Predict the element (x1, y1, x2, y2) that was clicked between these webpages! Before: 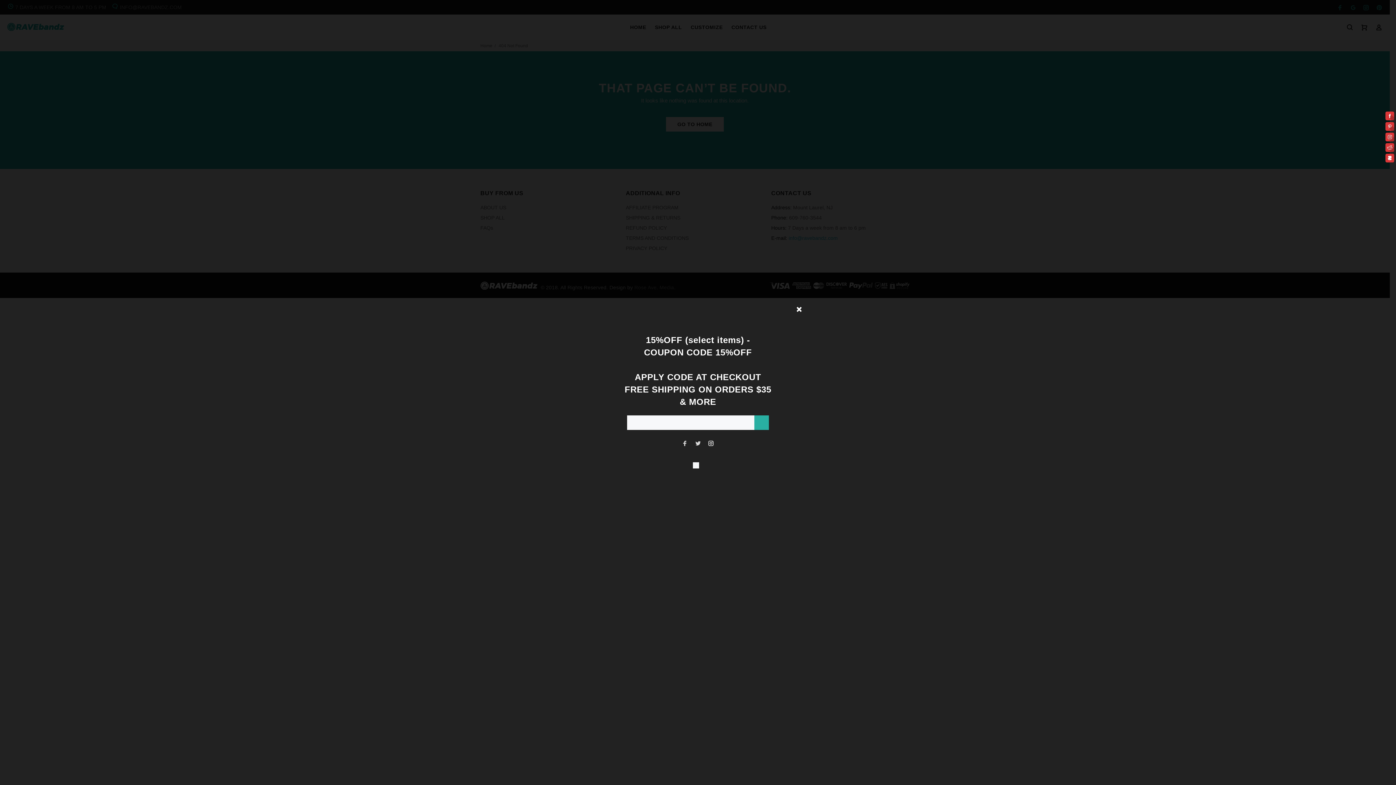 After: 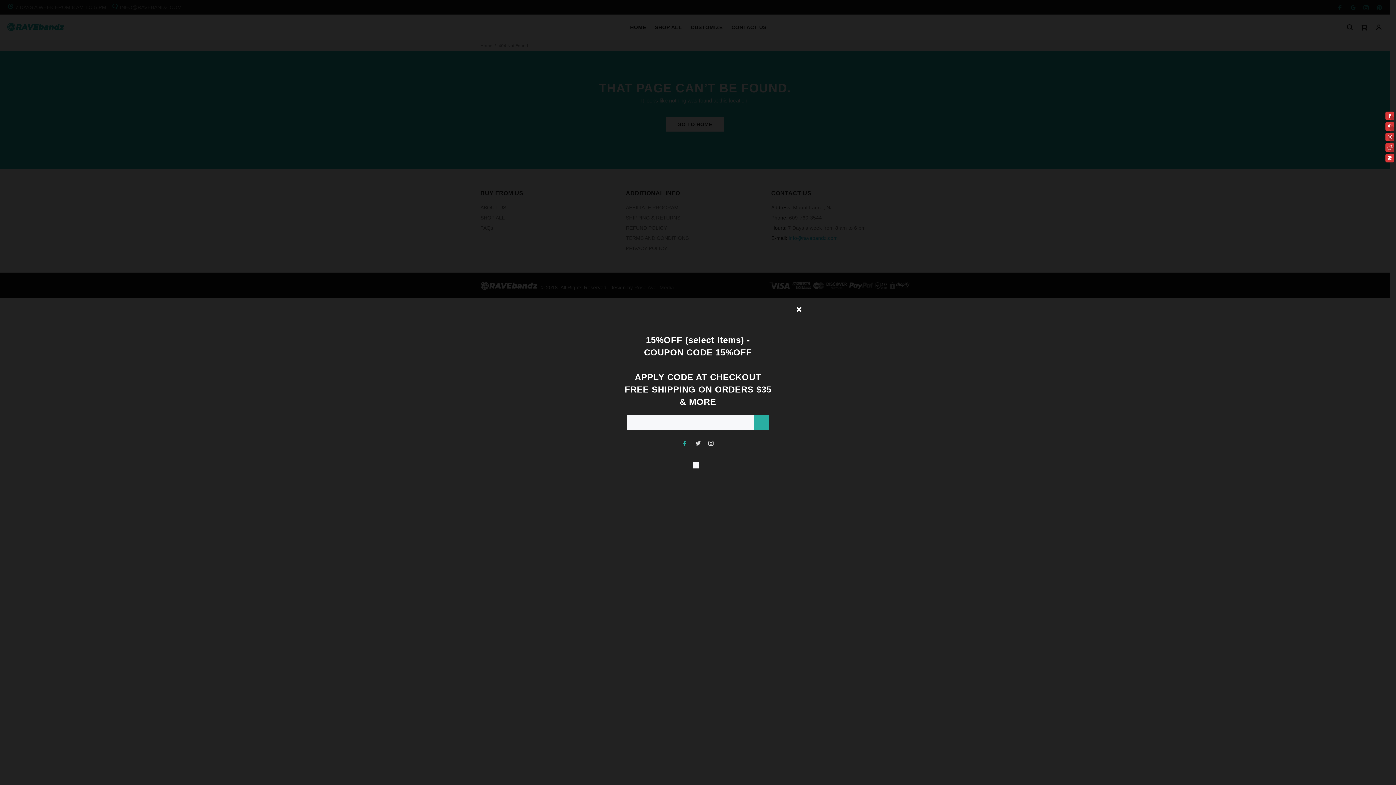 Action: bbox: (680, 426, 689, 436)